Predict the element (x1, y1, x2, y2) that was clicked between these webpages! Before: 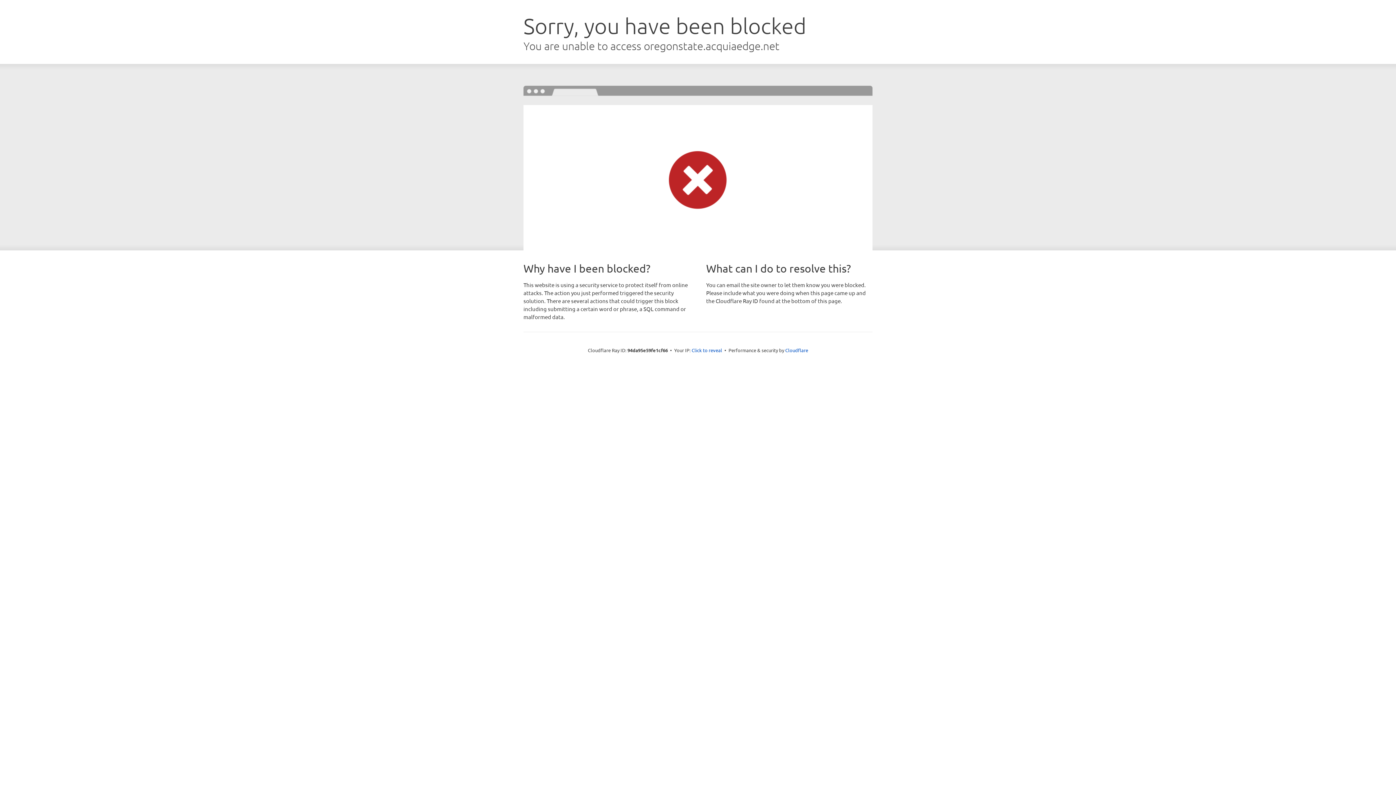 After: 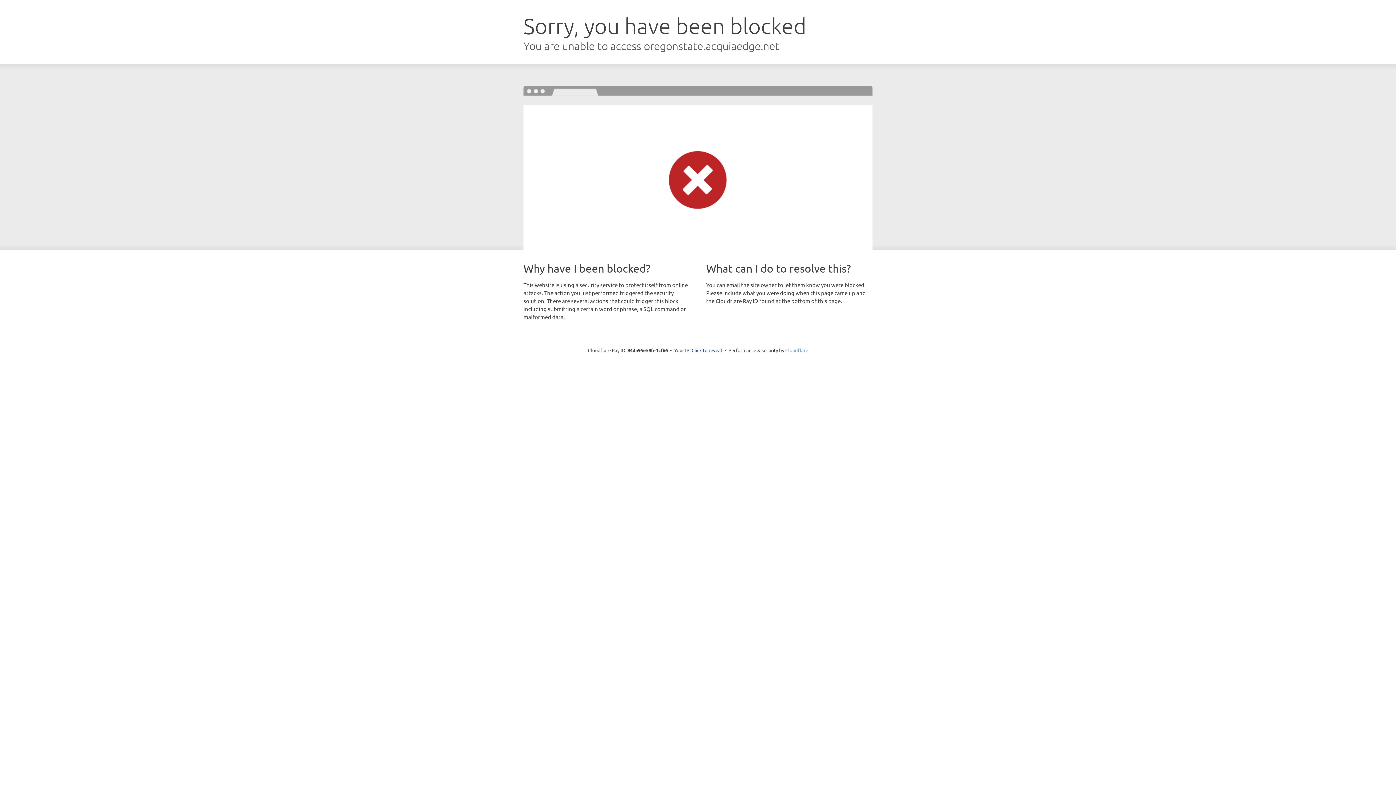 Action: label: Cloudflare bbox: (785, 347, 808, 353)